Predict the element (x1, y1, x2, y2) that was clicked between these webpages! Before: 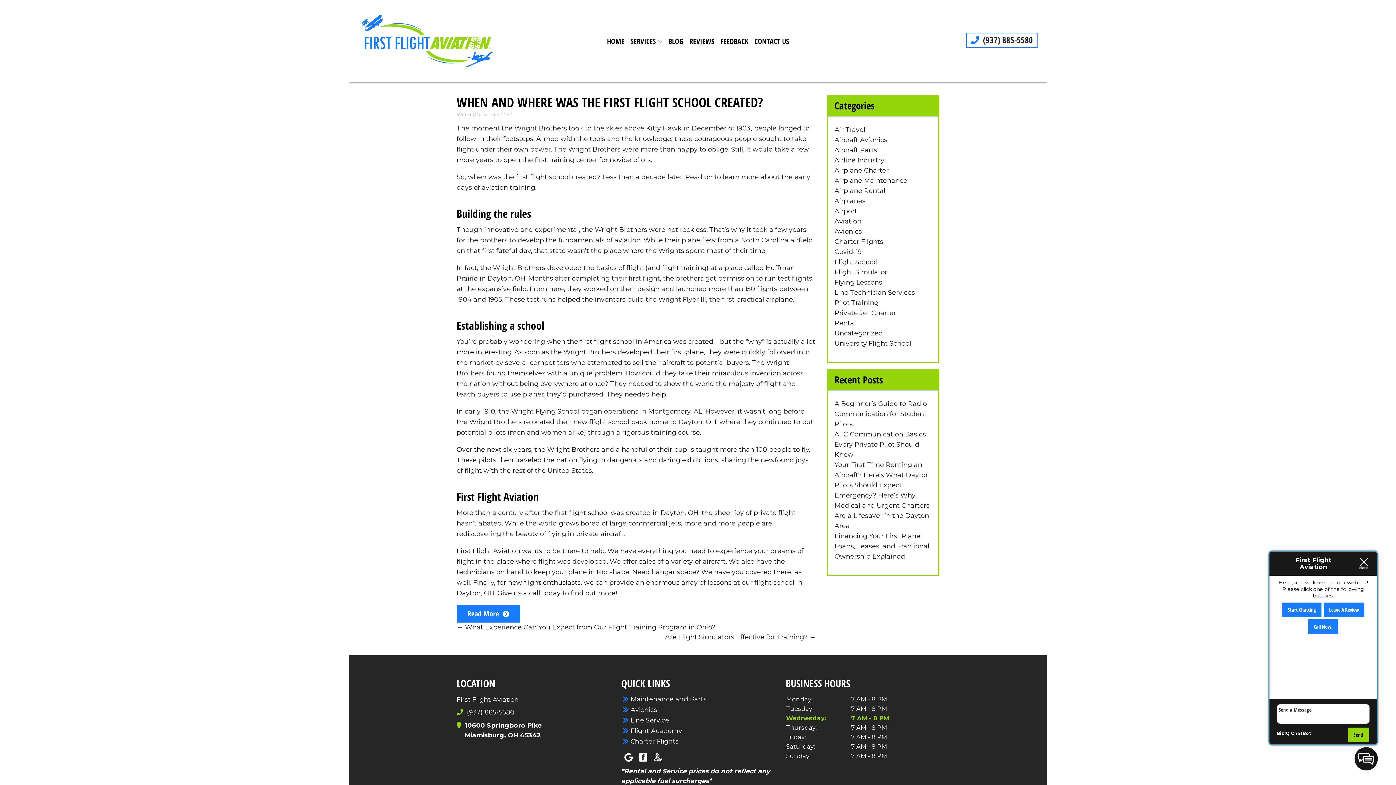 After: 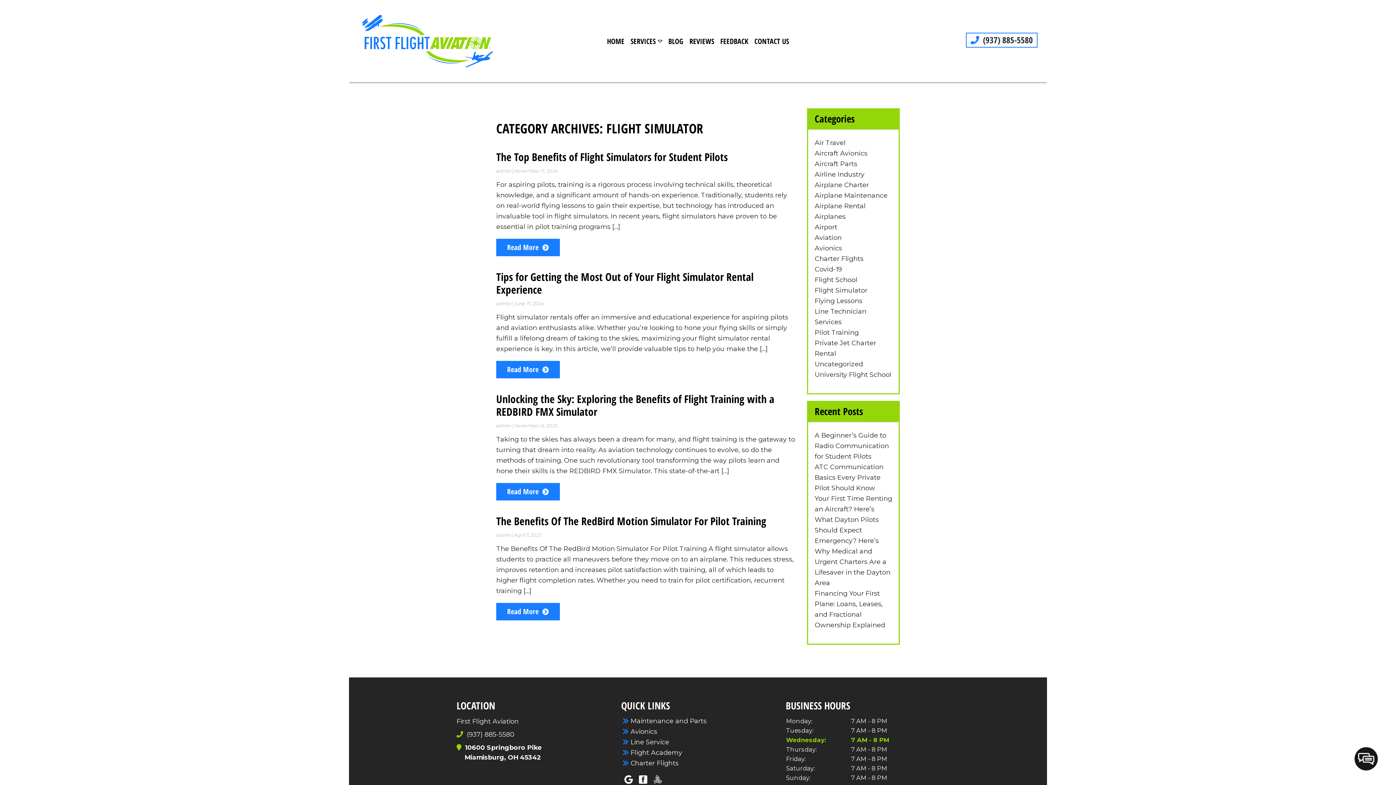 Action: label: Flight Simulator bbox: (834, 268, 887, 276)